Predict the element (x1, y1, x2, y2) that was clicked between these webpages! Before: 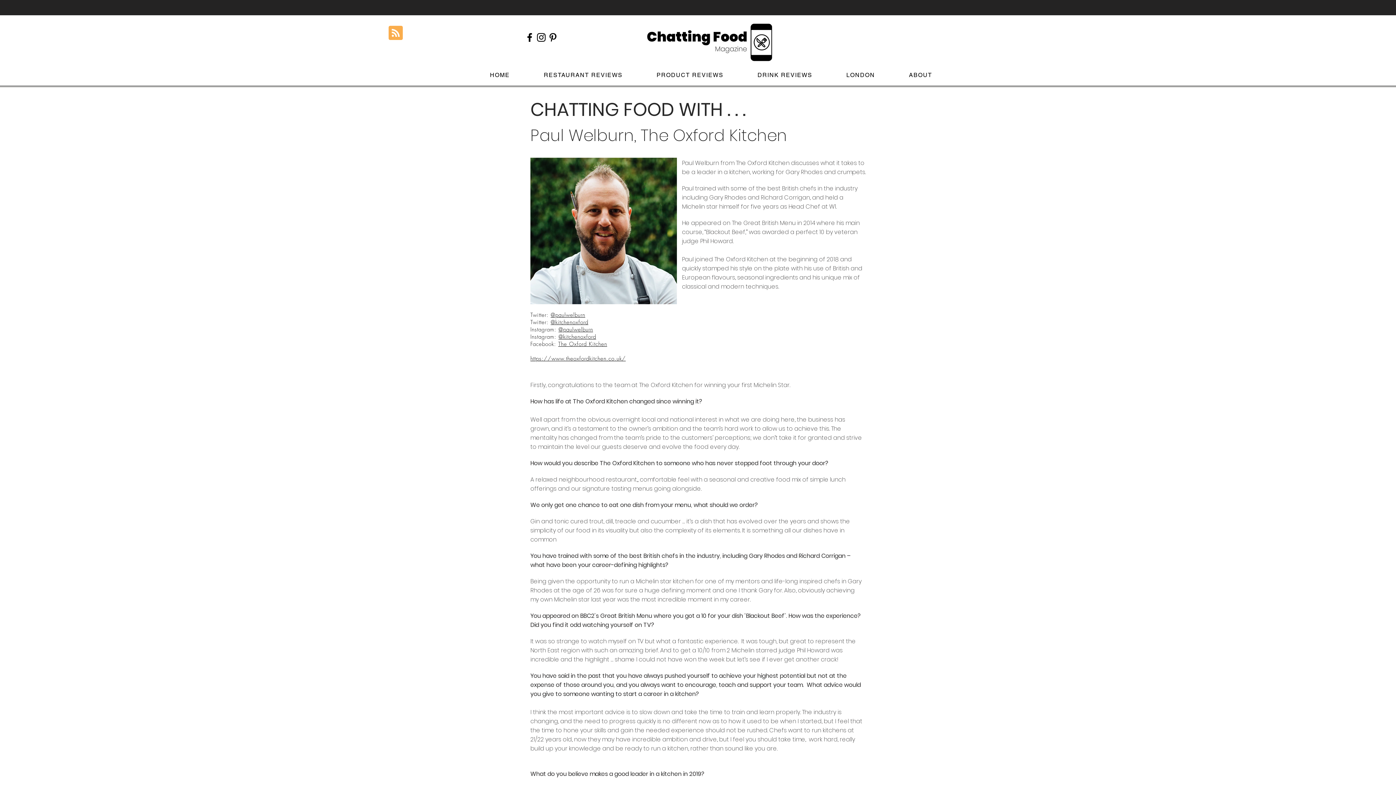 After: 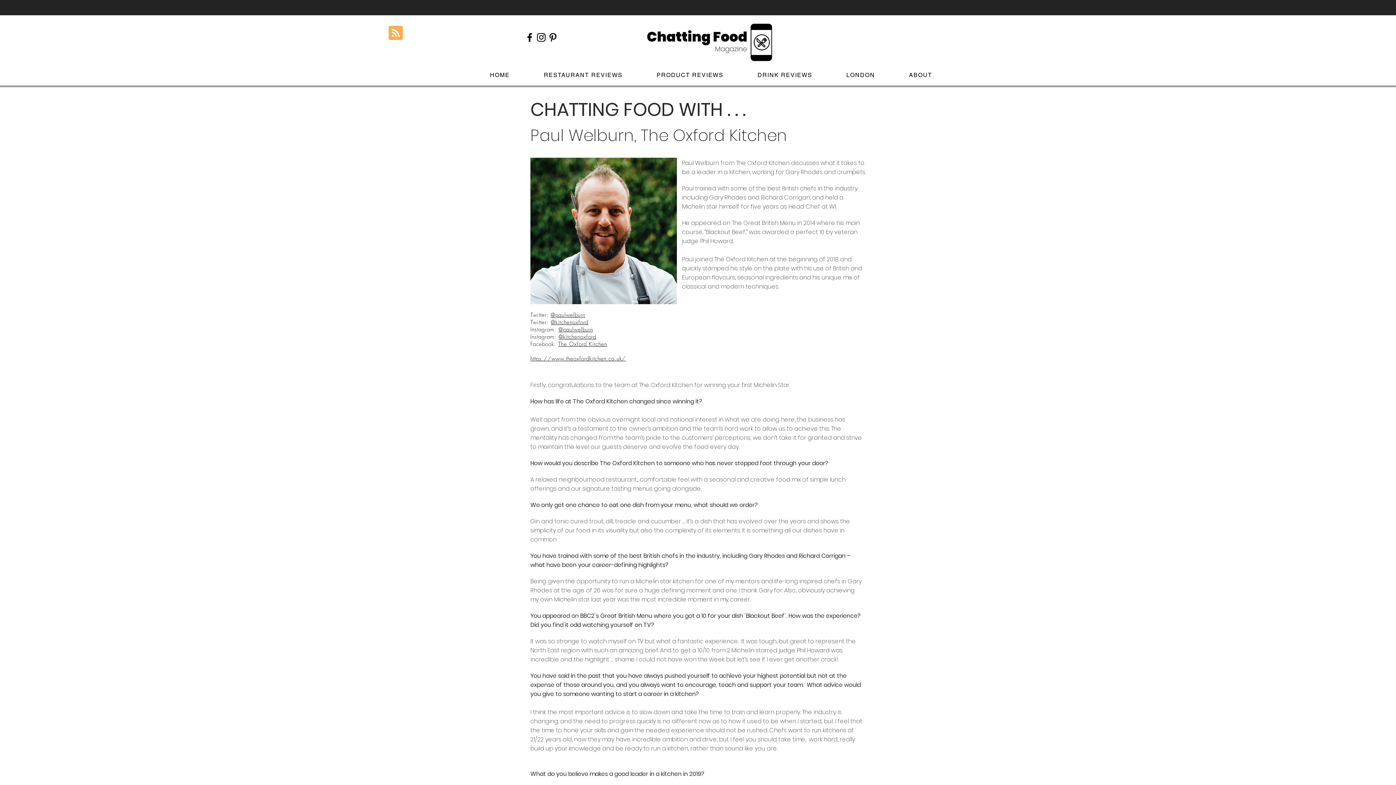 Action: label: @kitchenoxford bbox: (550, 318, 588, 326)